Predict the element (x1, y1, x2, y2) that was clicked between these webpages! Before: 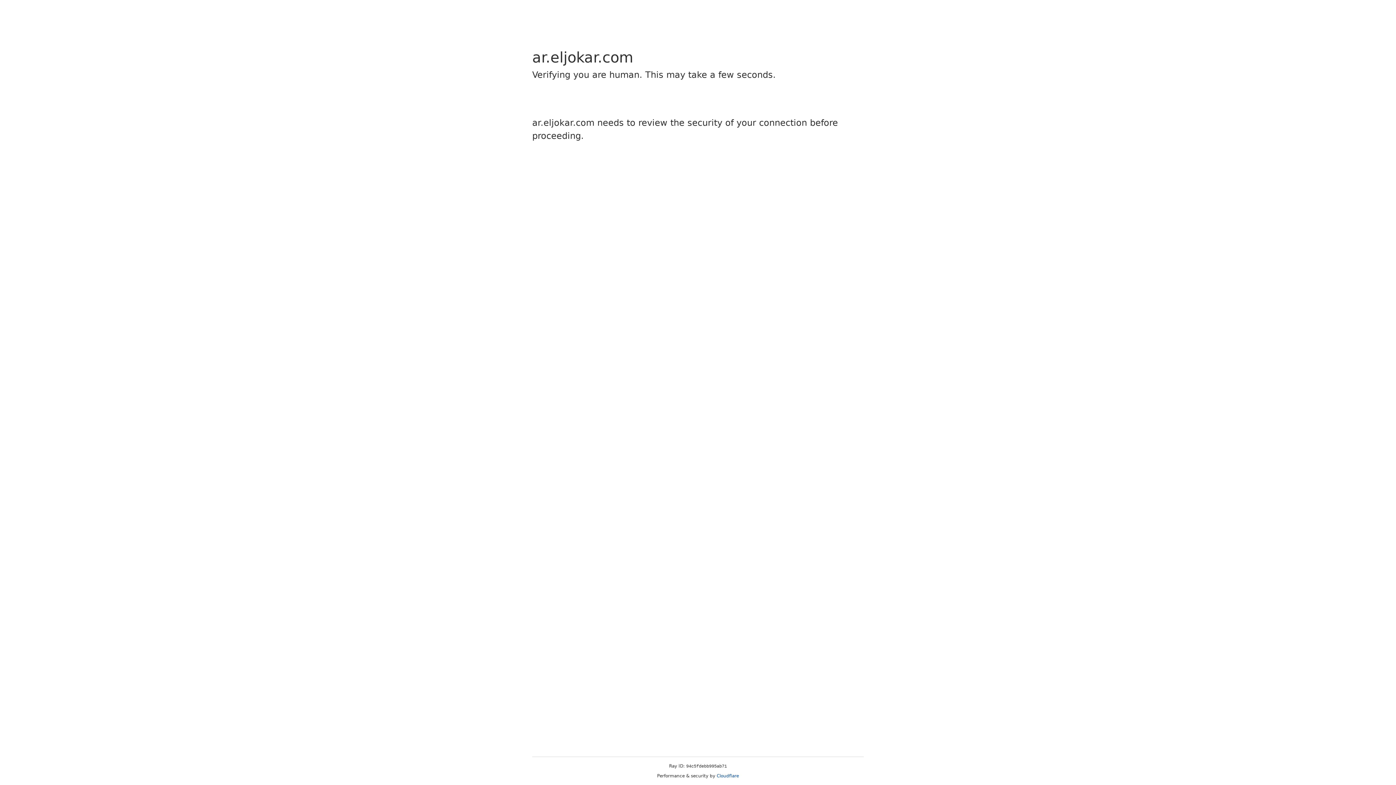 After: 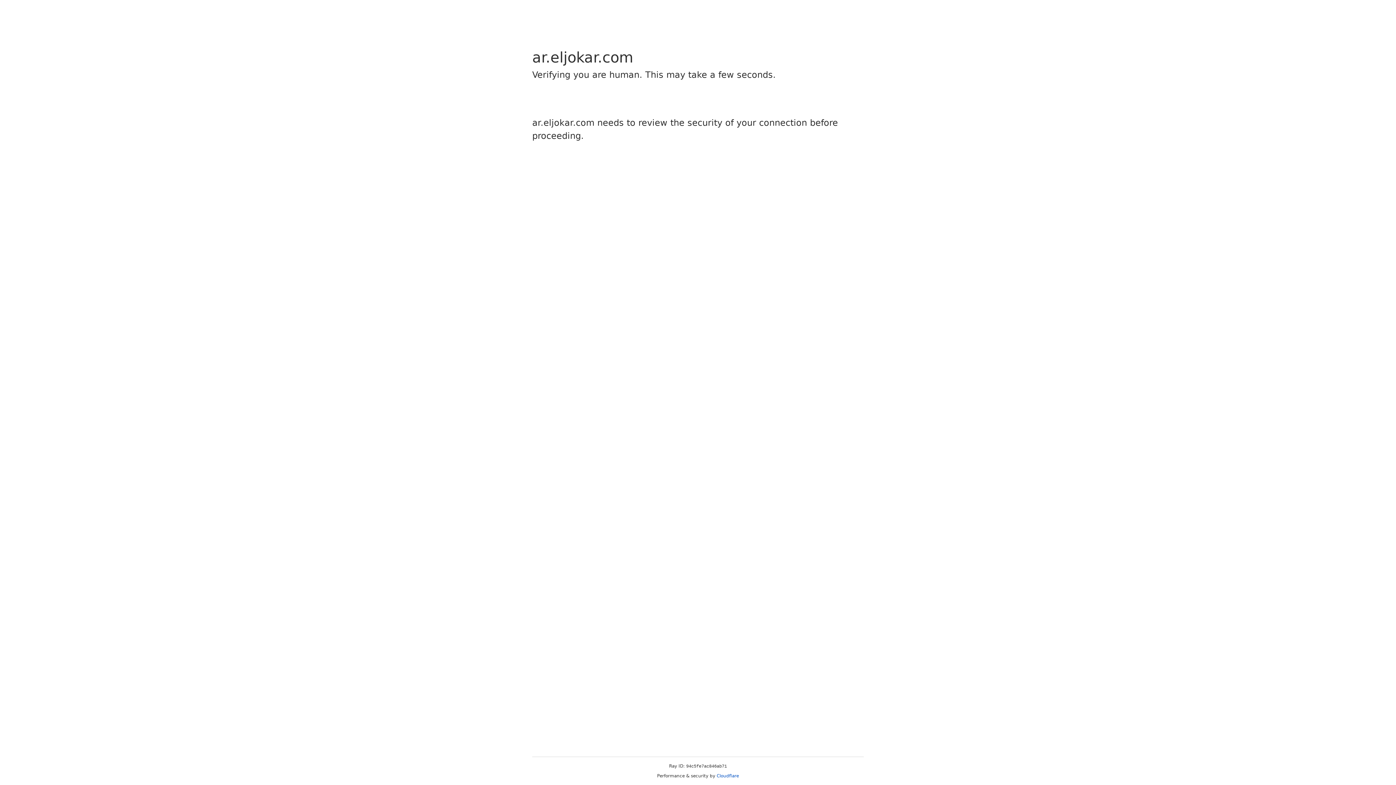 Action: label: Cloudflare bbox: (716, 773, 739, 778)